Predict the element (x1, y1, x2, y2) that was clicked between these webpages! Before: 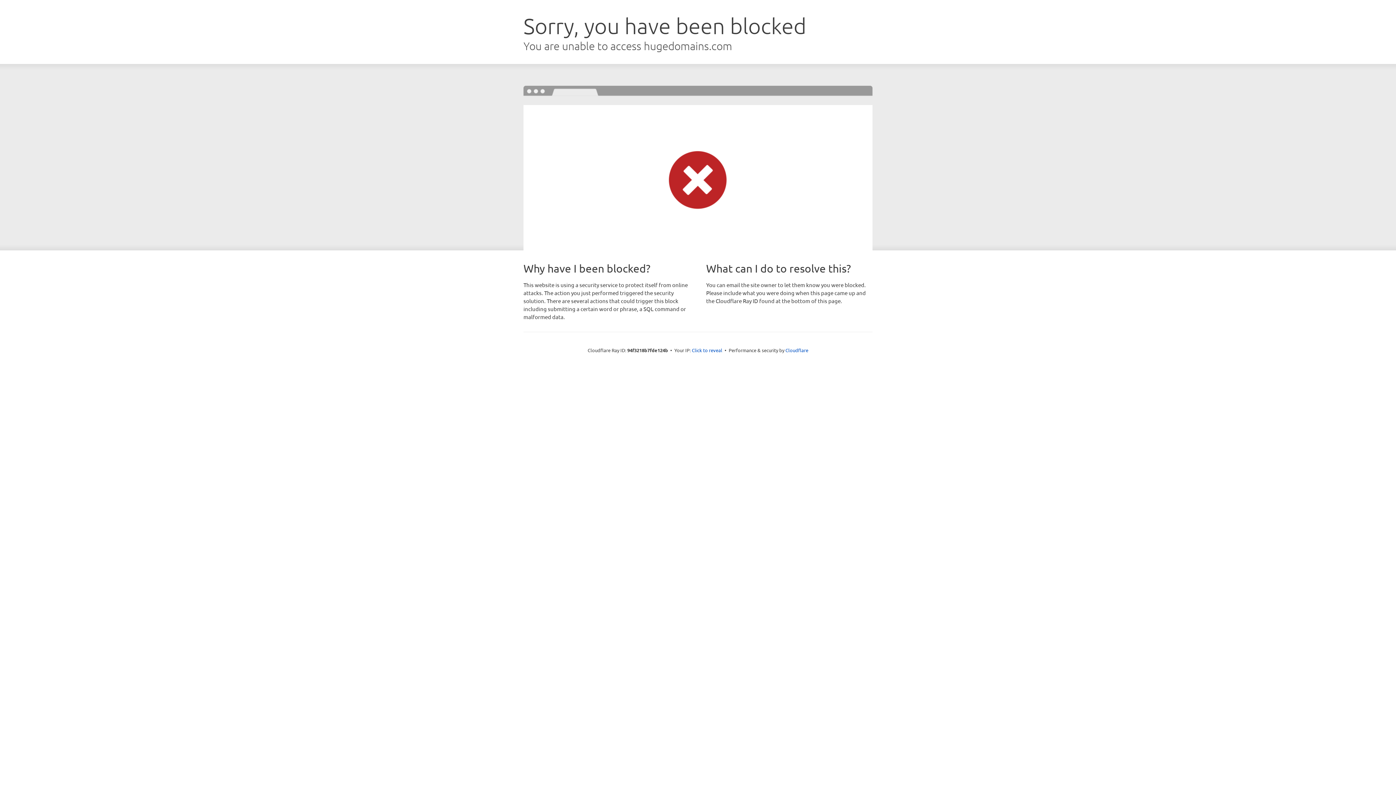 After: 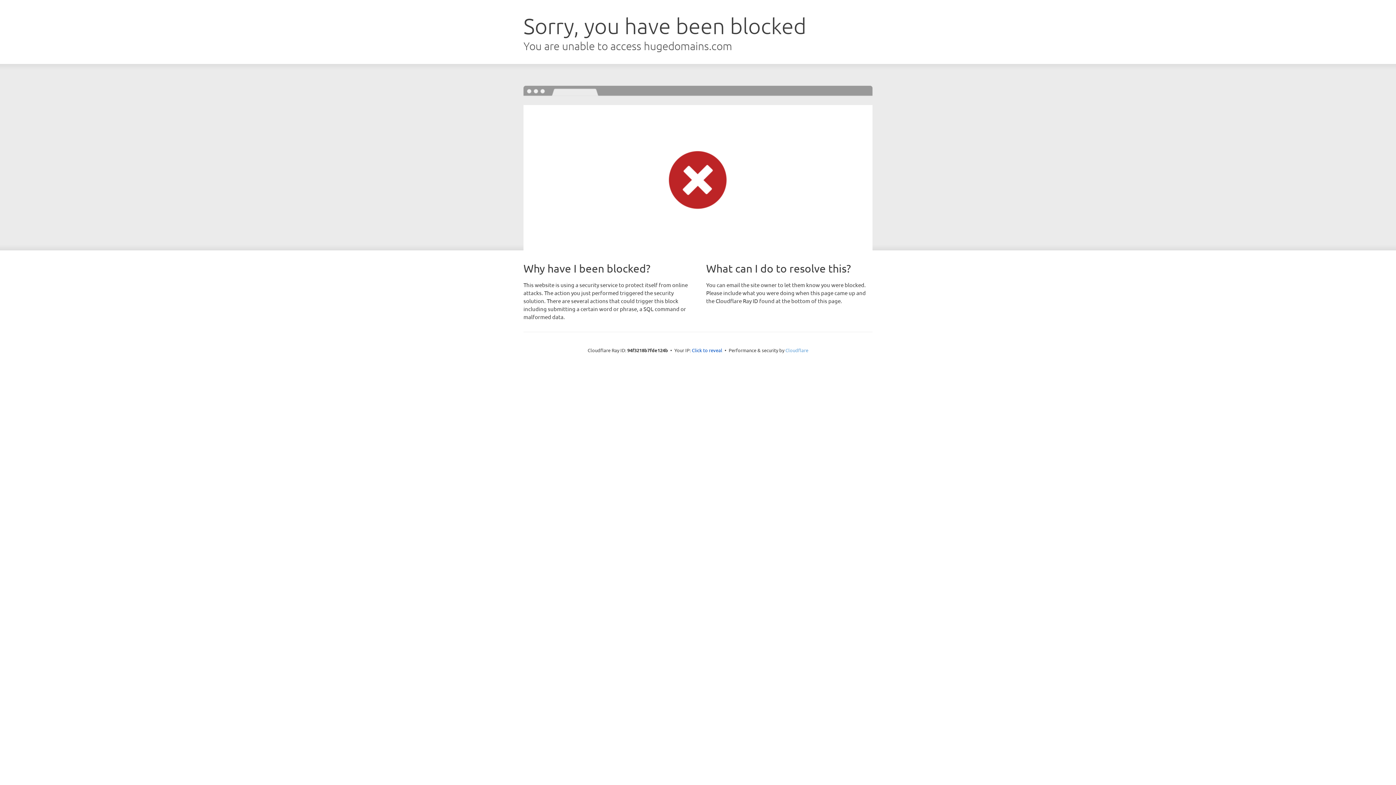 Action: label: Cloudflare bbox: (785, 347, 808, 353)